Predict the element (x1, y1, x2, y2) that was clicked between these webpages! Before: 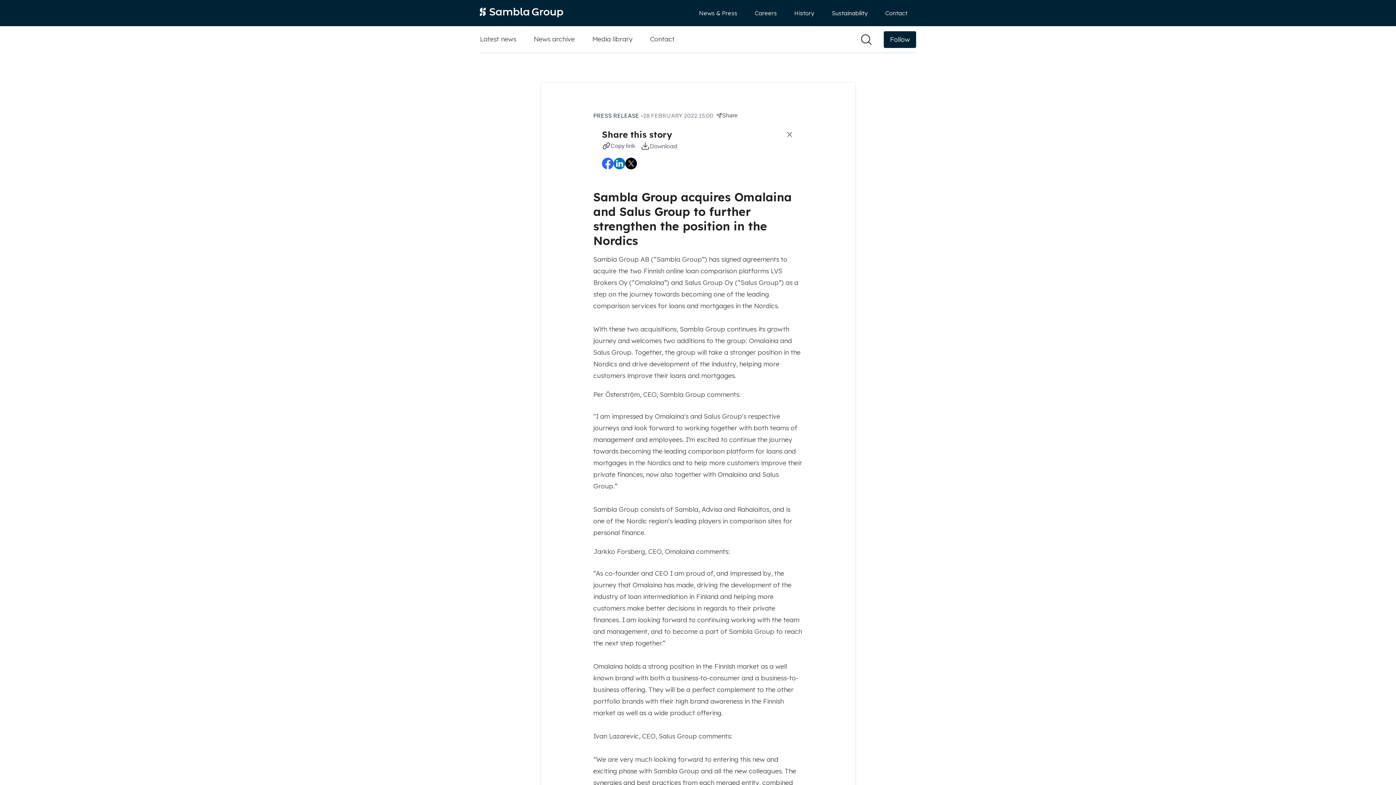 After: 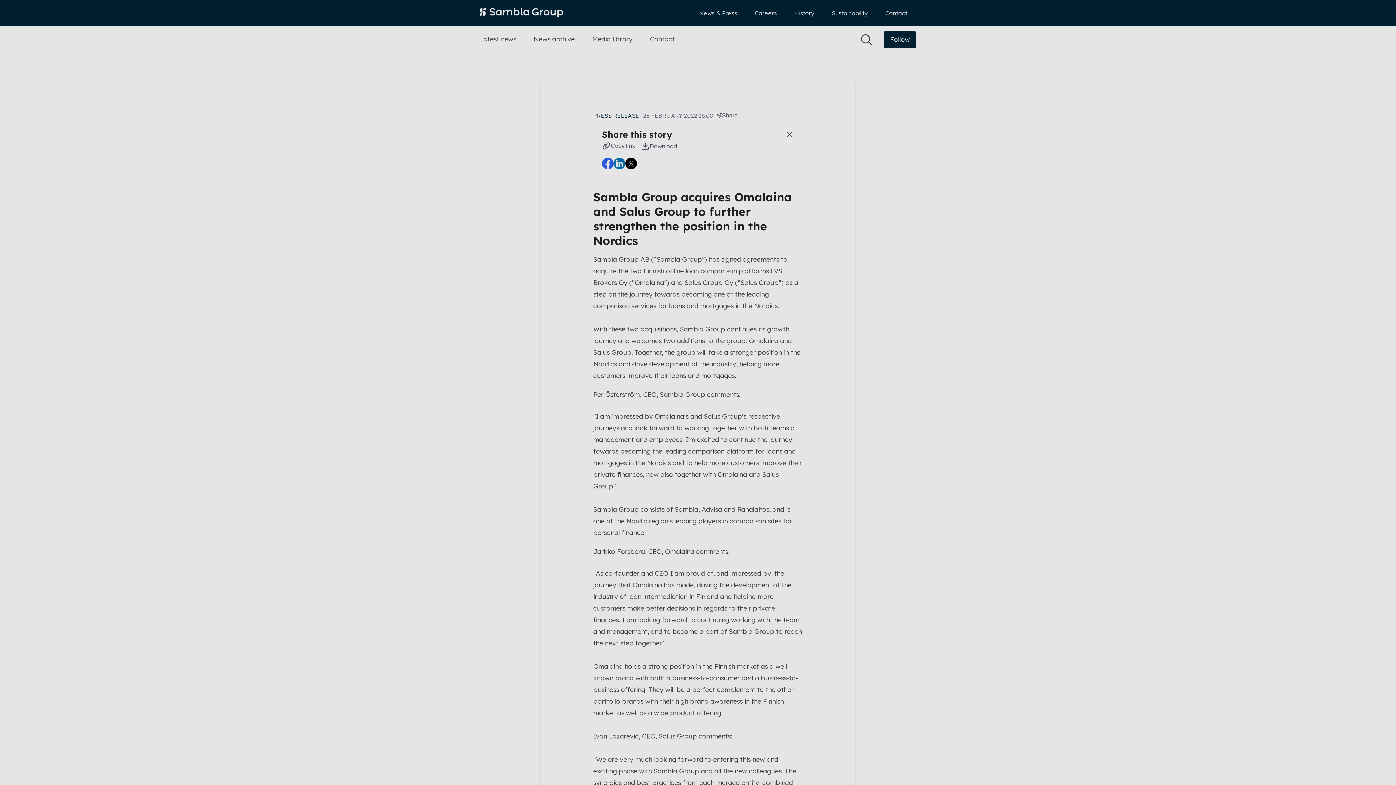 Action: label: Share bbox: (716, 111, 743, 120)